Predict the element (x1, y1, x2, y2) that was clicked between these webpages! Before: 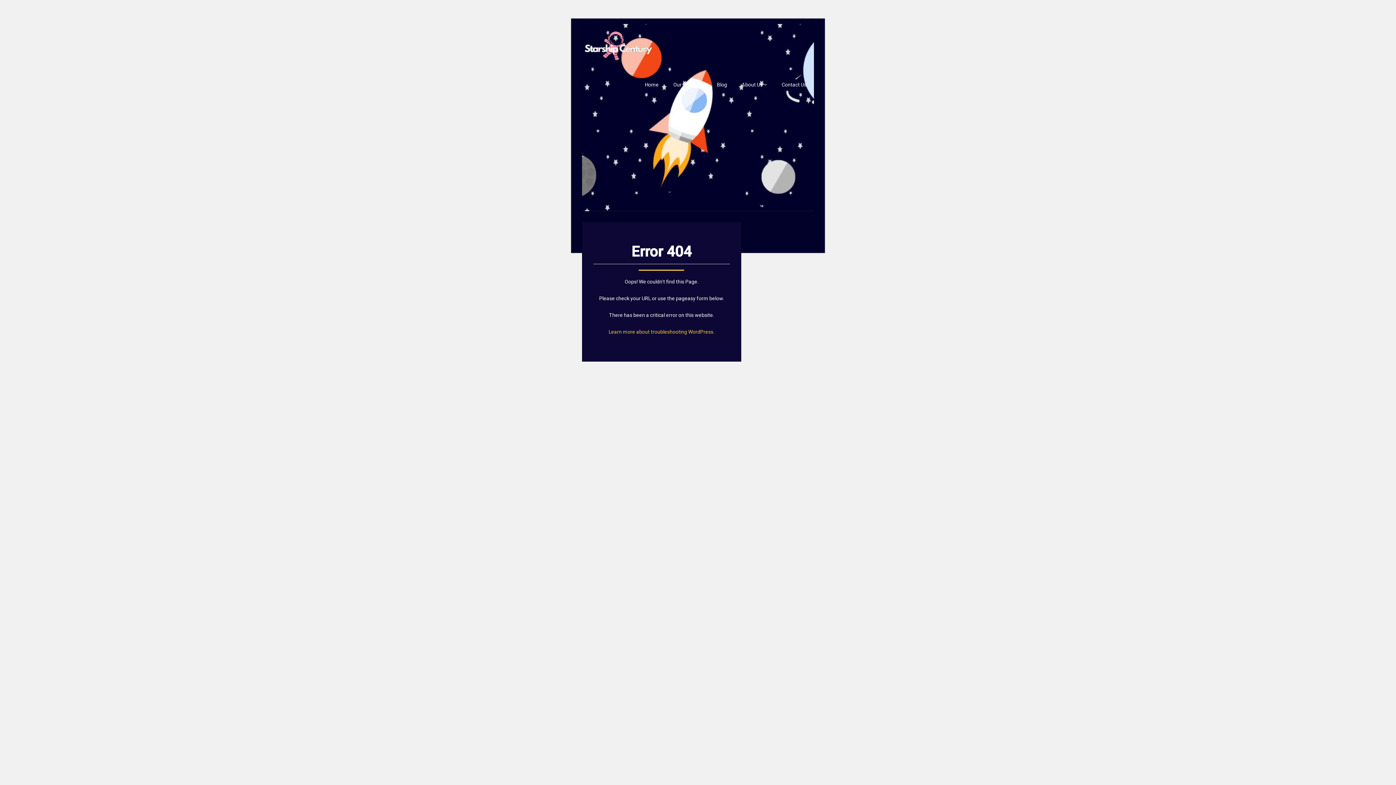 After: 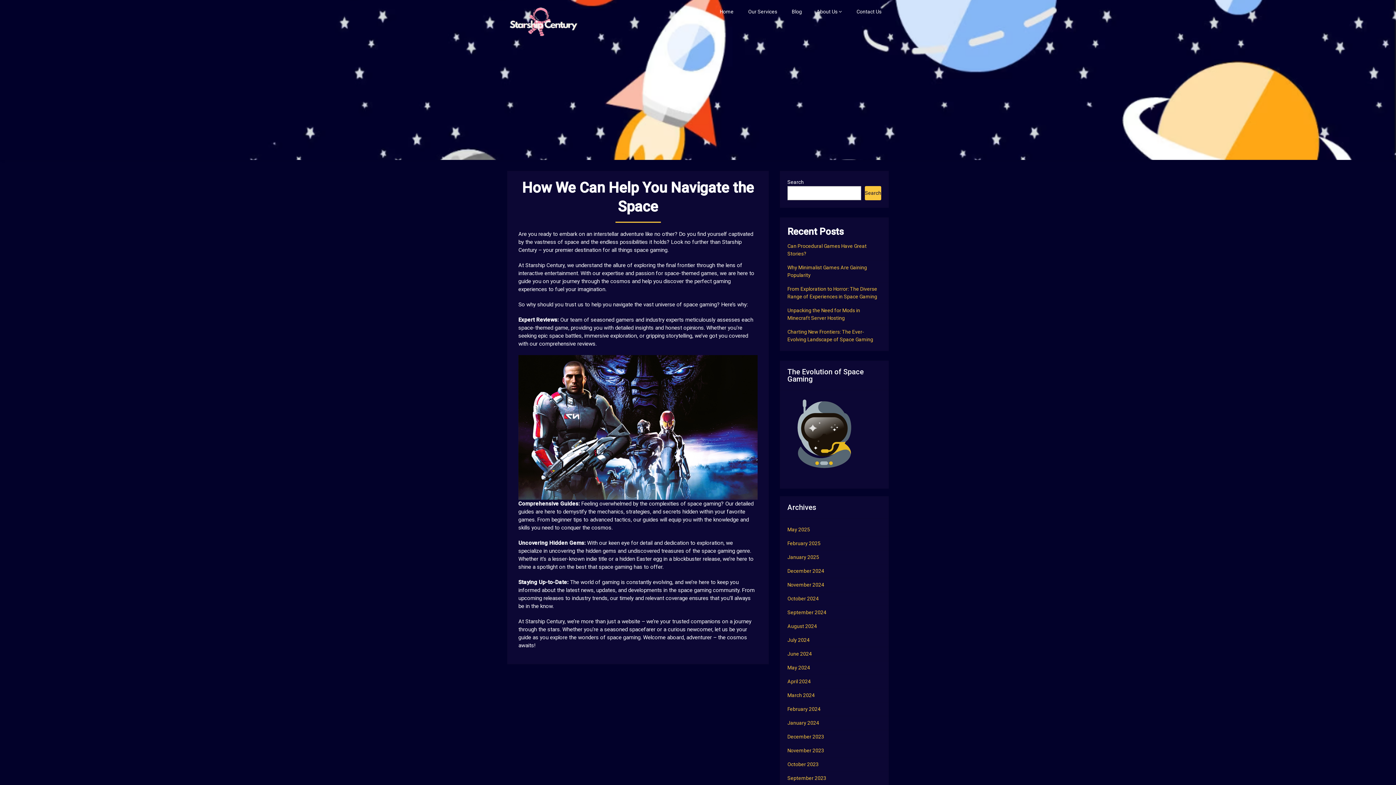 Action: bbox: (582, 24, 654, 73)